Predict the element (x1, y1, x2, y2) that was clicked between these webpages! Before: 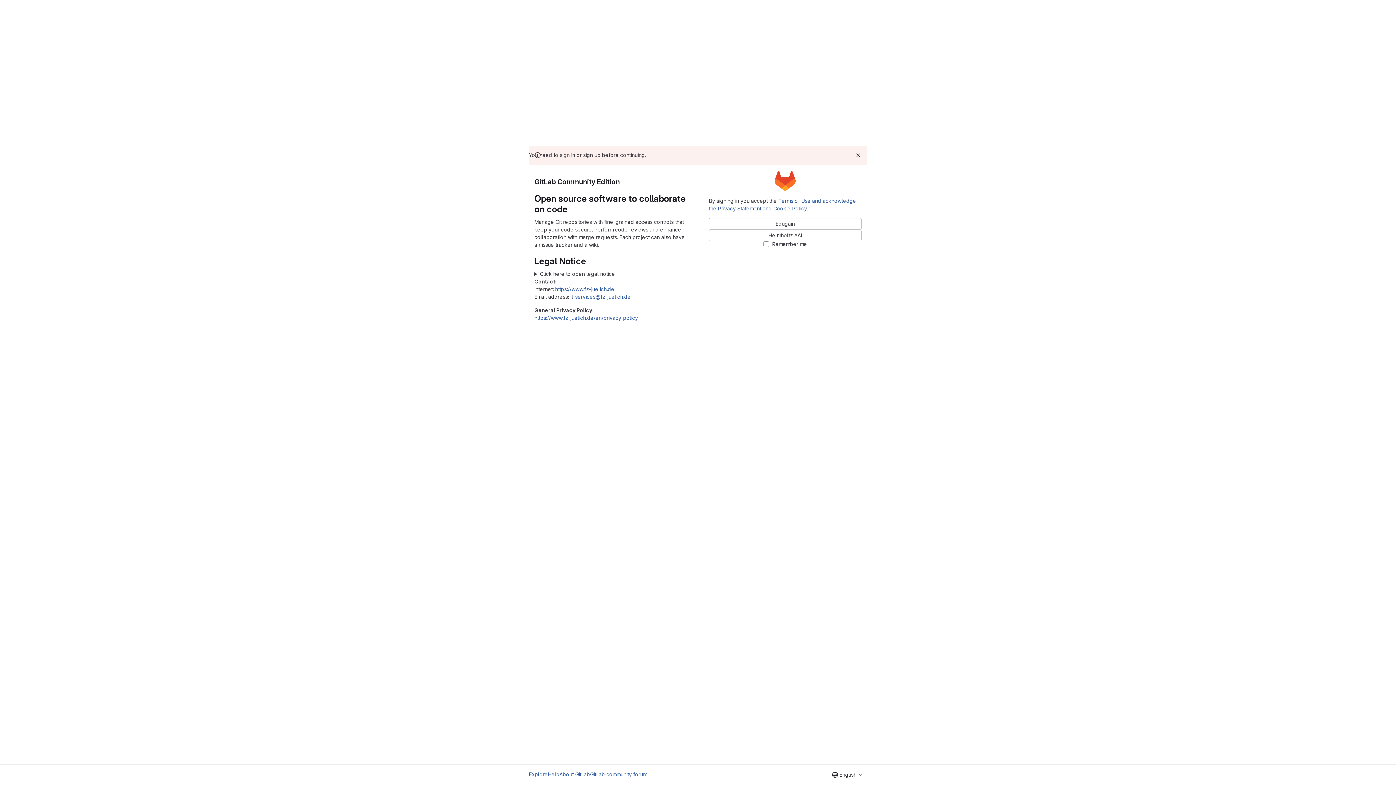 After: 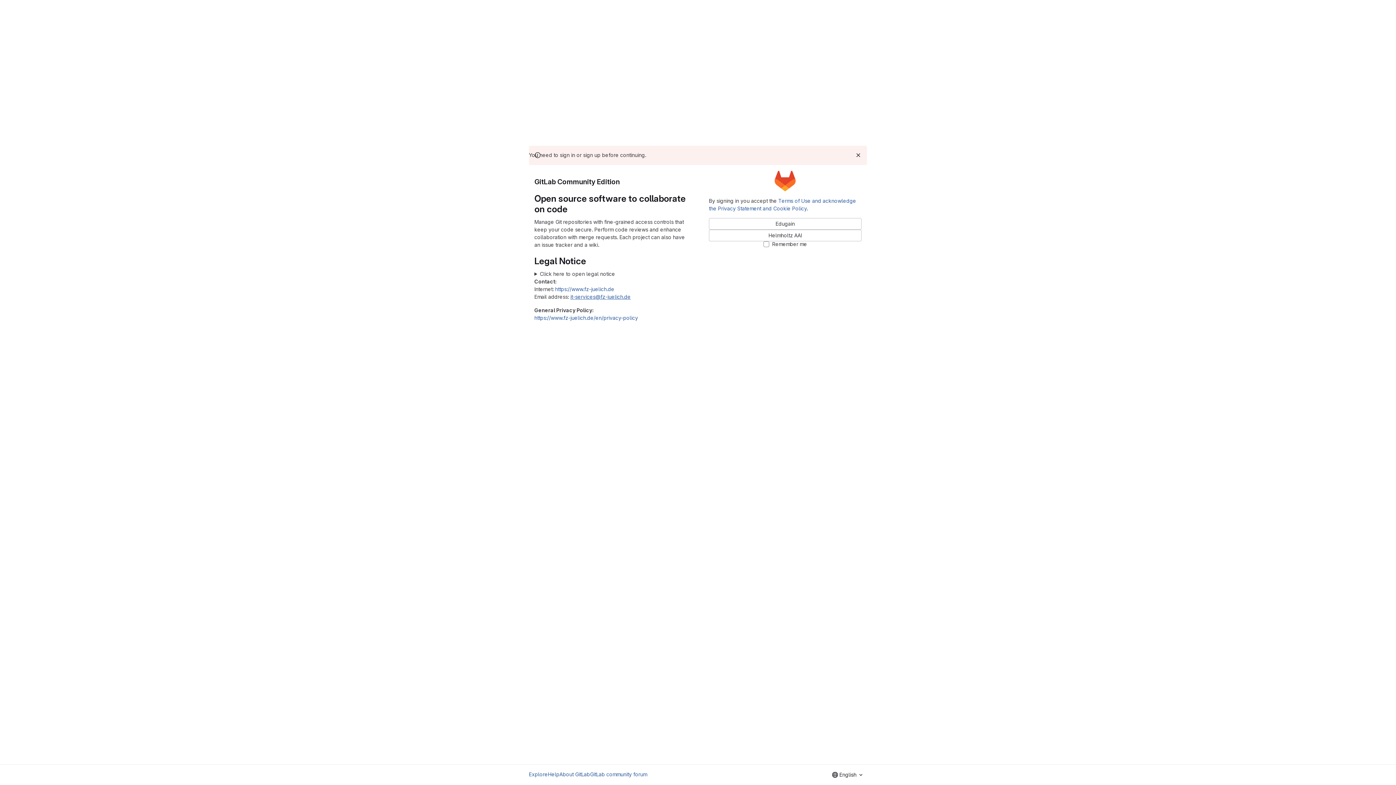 Action: bbox: (570, 293, 630, 299) label: it-services@fz-juelich.de